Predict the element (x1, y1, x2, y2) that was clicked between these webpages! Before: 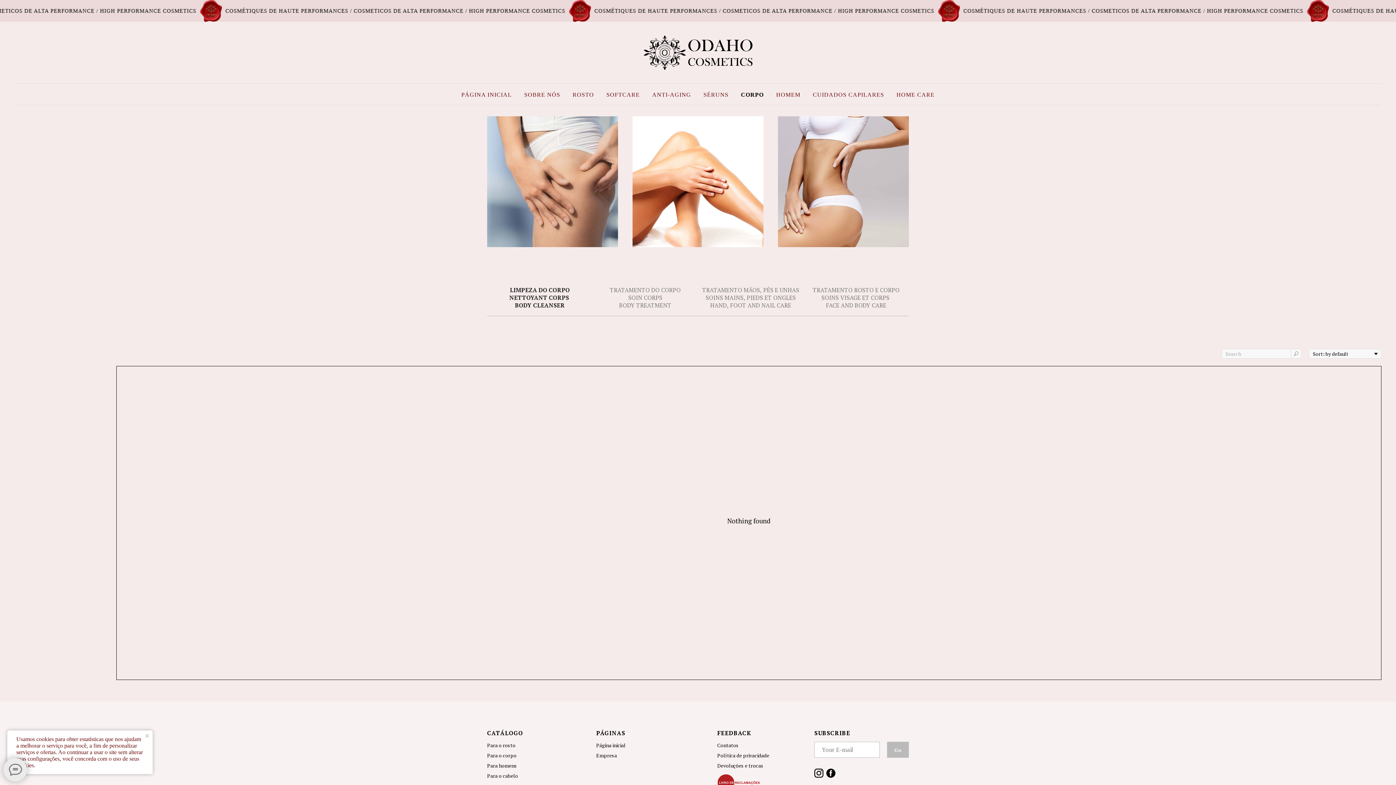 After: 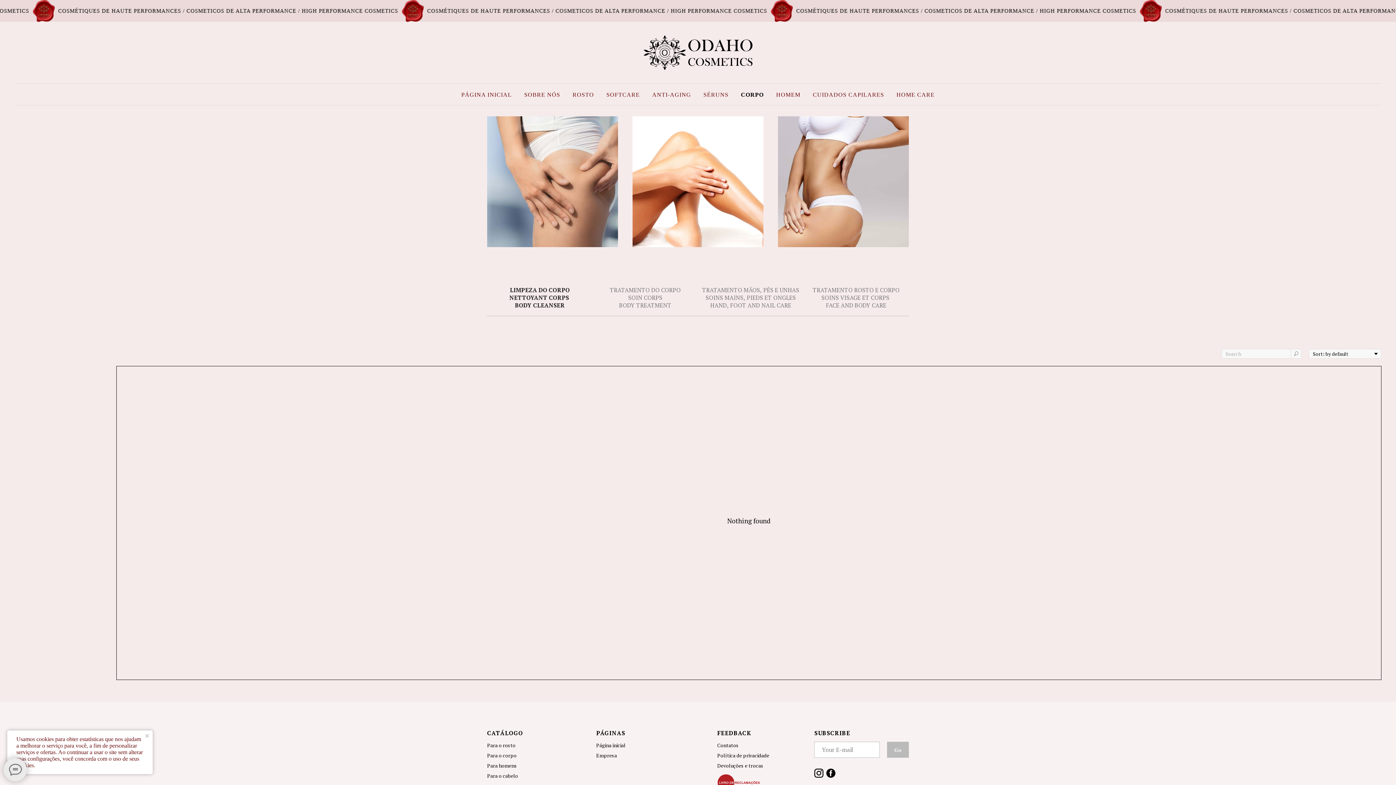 Action: bbox: (896, 91, 934, 97) label: HOME CARE